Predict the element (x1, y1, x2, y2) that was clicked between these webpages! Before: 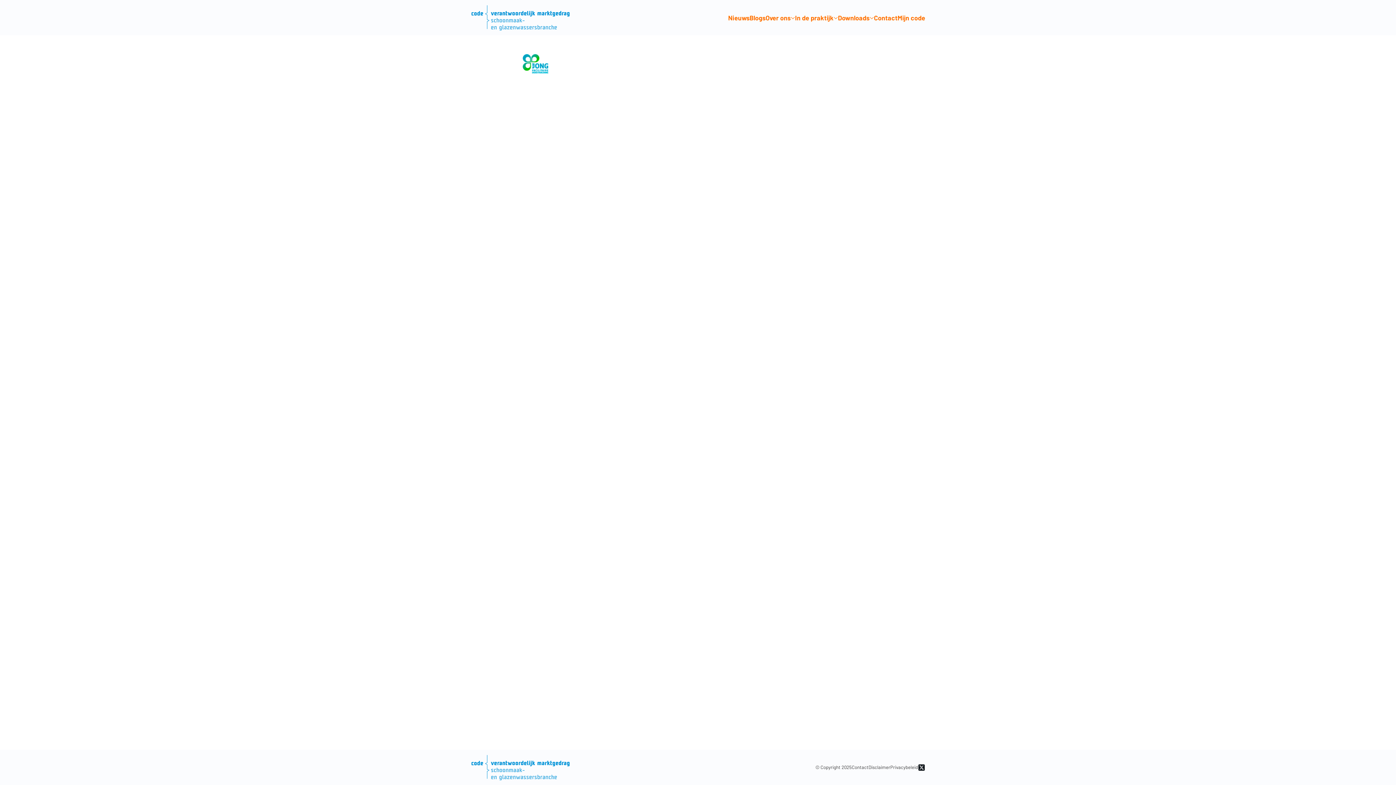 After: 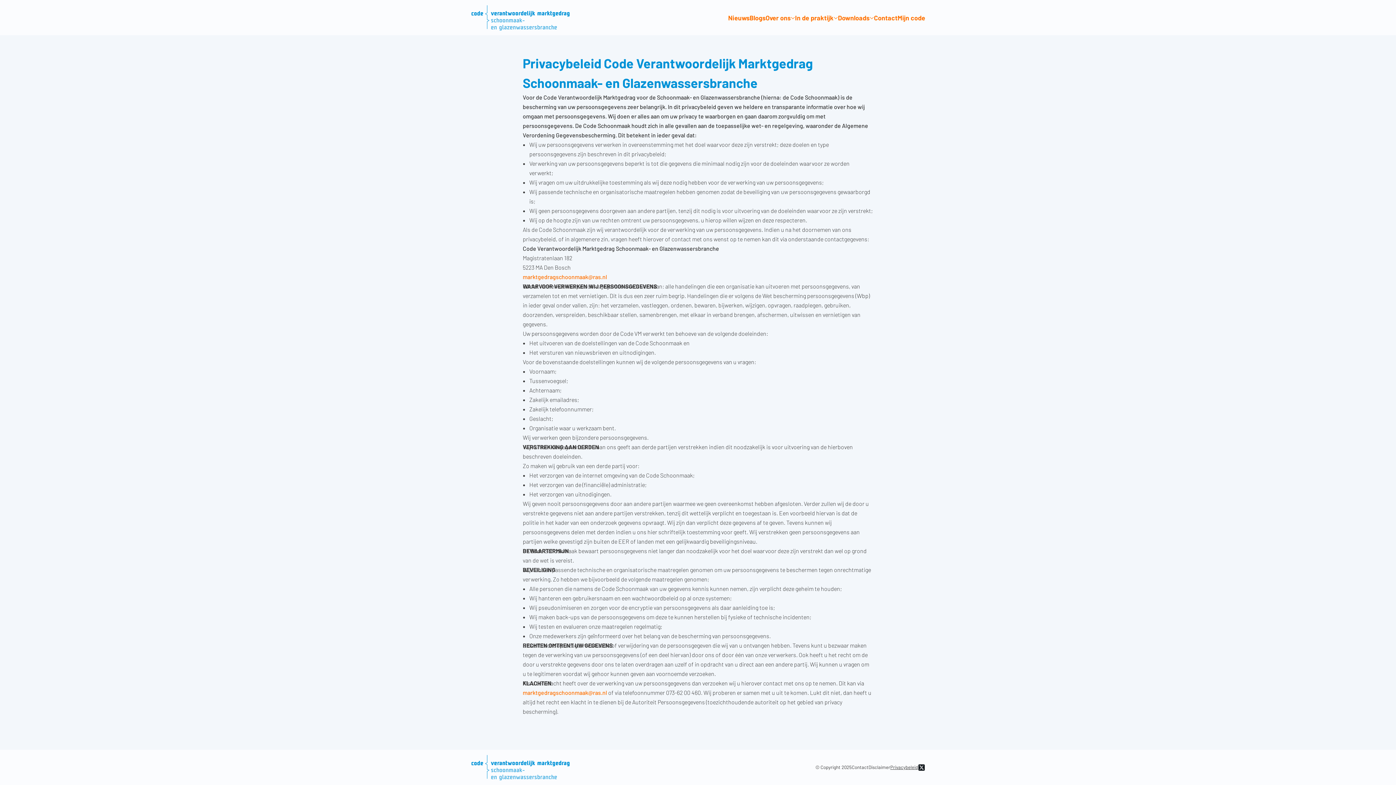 Action: label: Privacybeleid bbox: (890, 764, 918, 770)